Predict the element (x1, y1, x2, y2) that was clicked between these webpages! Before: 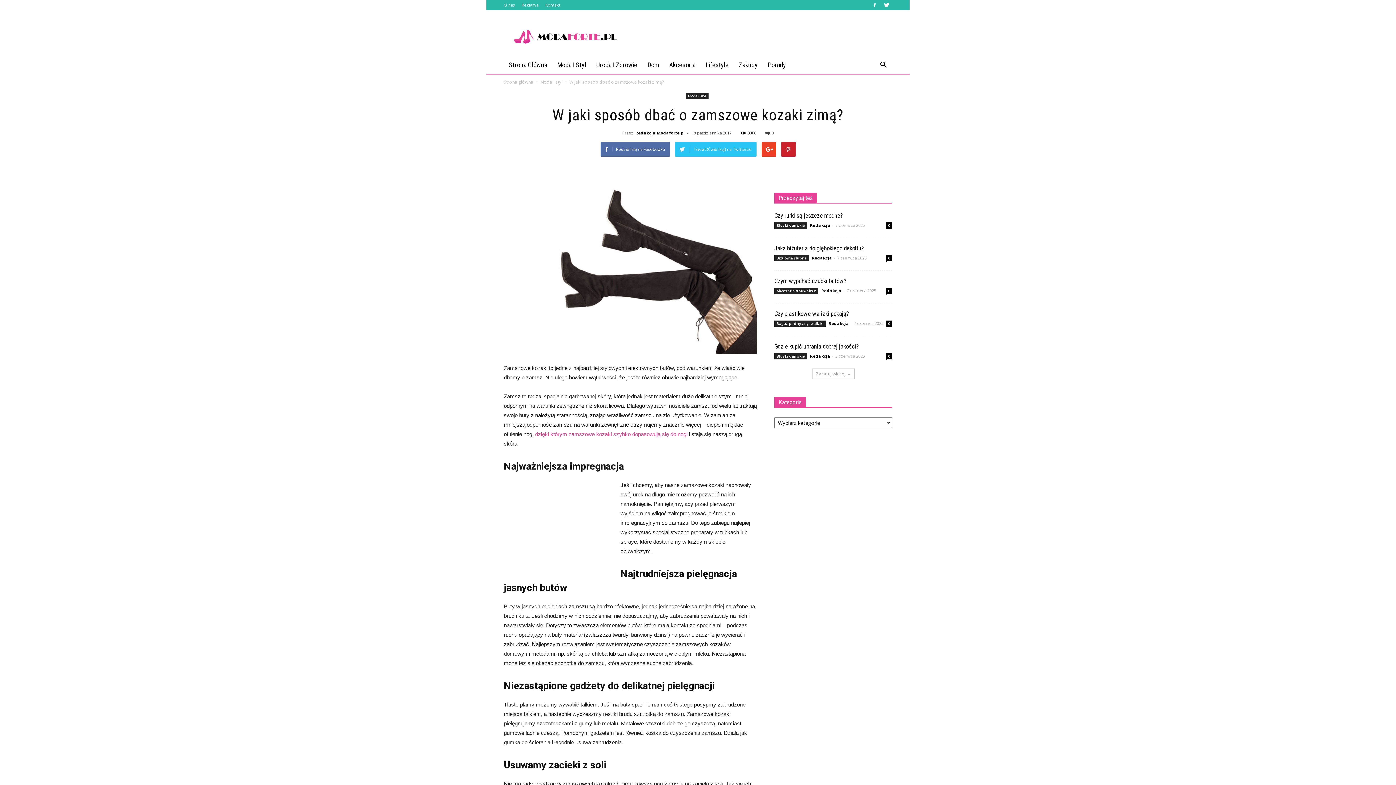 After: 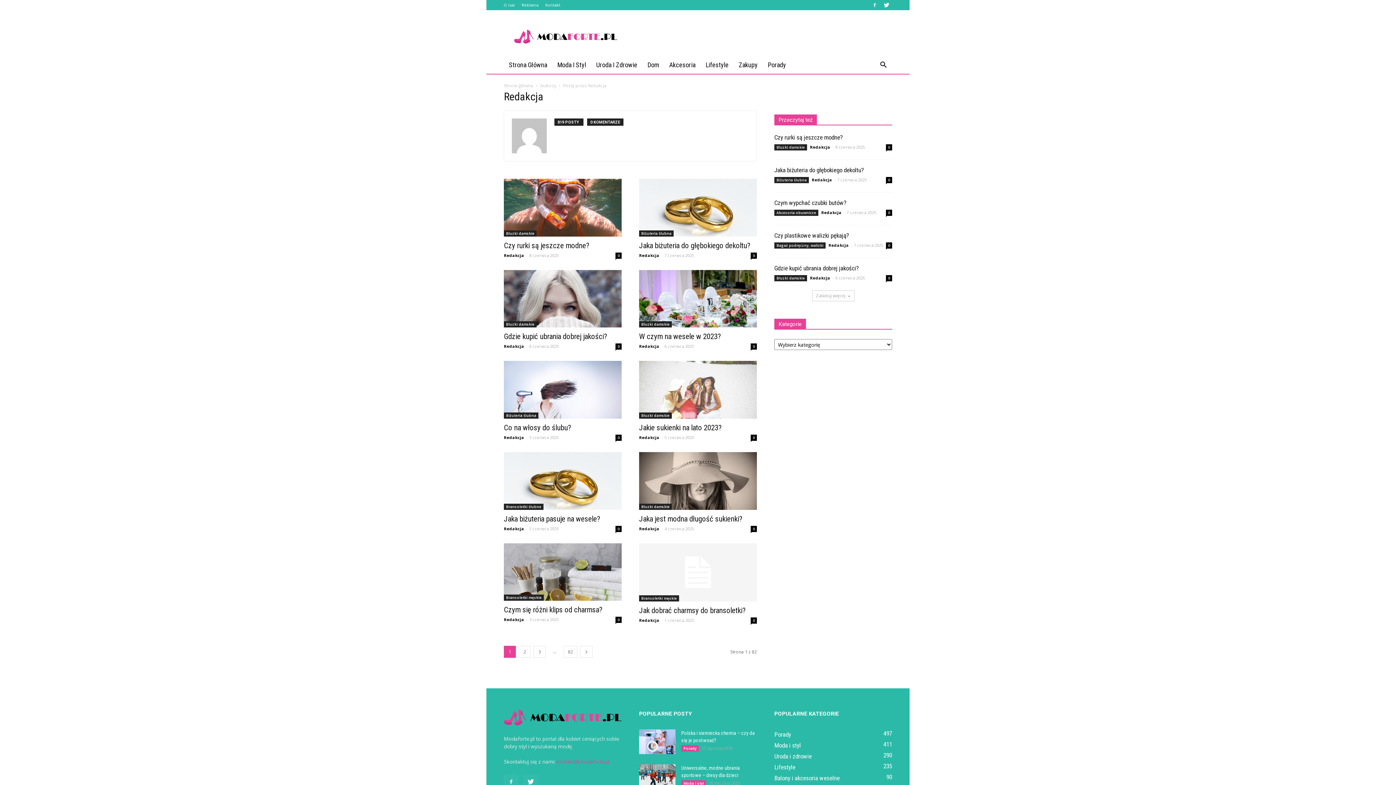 Action: bbox: (812, 255, 832, 260) label: Redakcja